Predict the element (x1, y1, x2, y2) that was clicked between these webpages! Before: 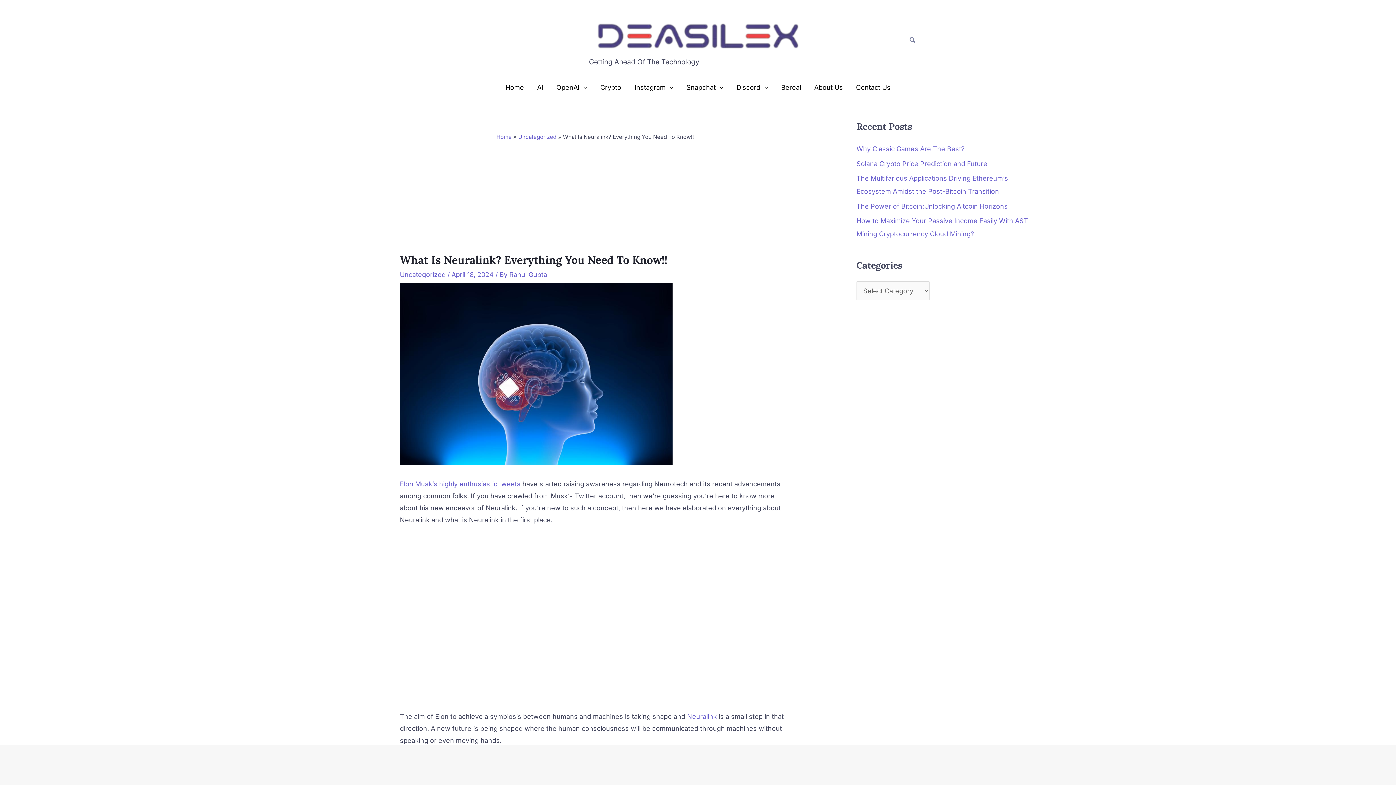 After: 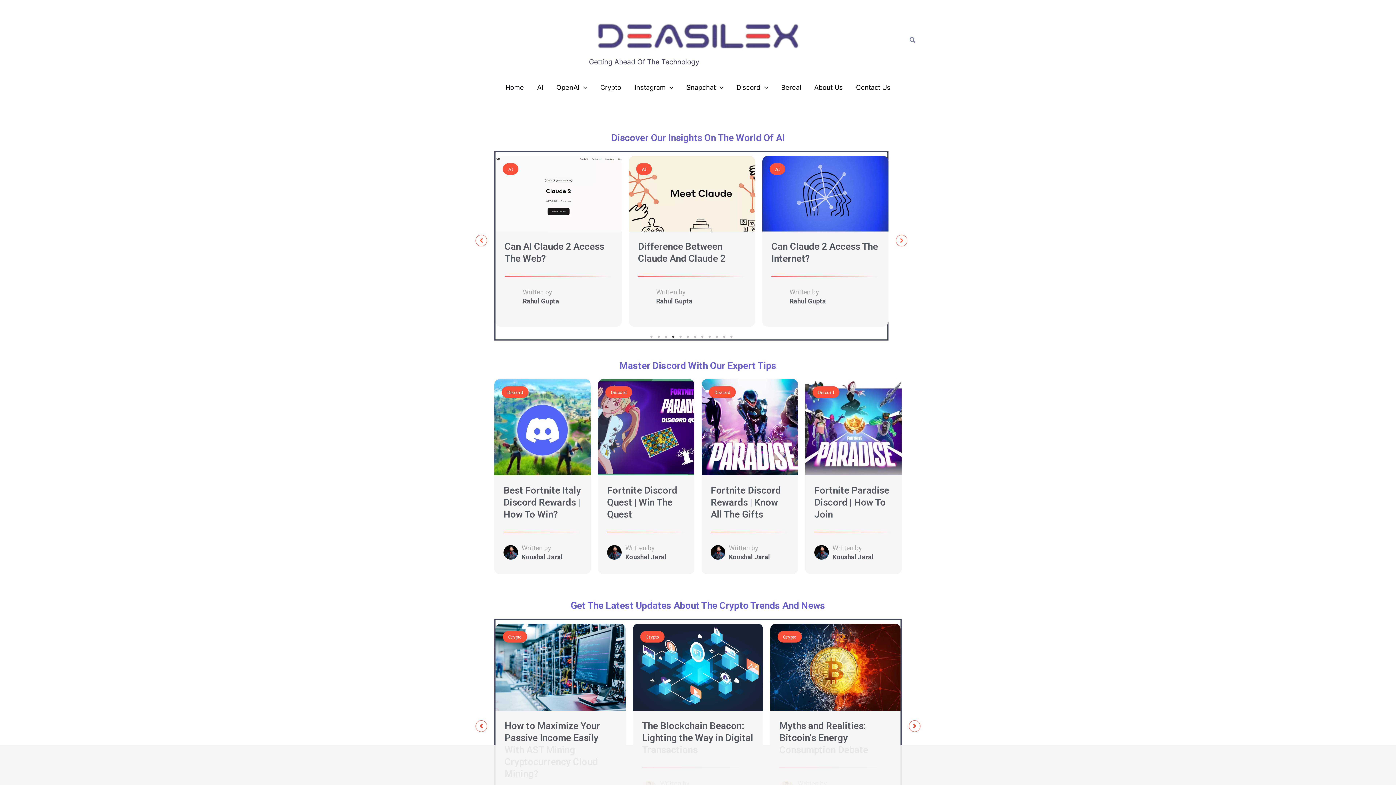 Action: label: Home bbox: (496, 133, 511, 140)